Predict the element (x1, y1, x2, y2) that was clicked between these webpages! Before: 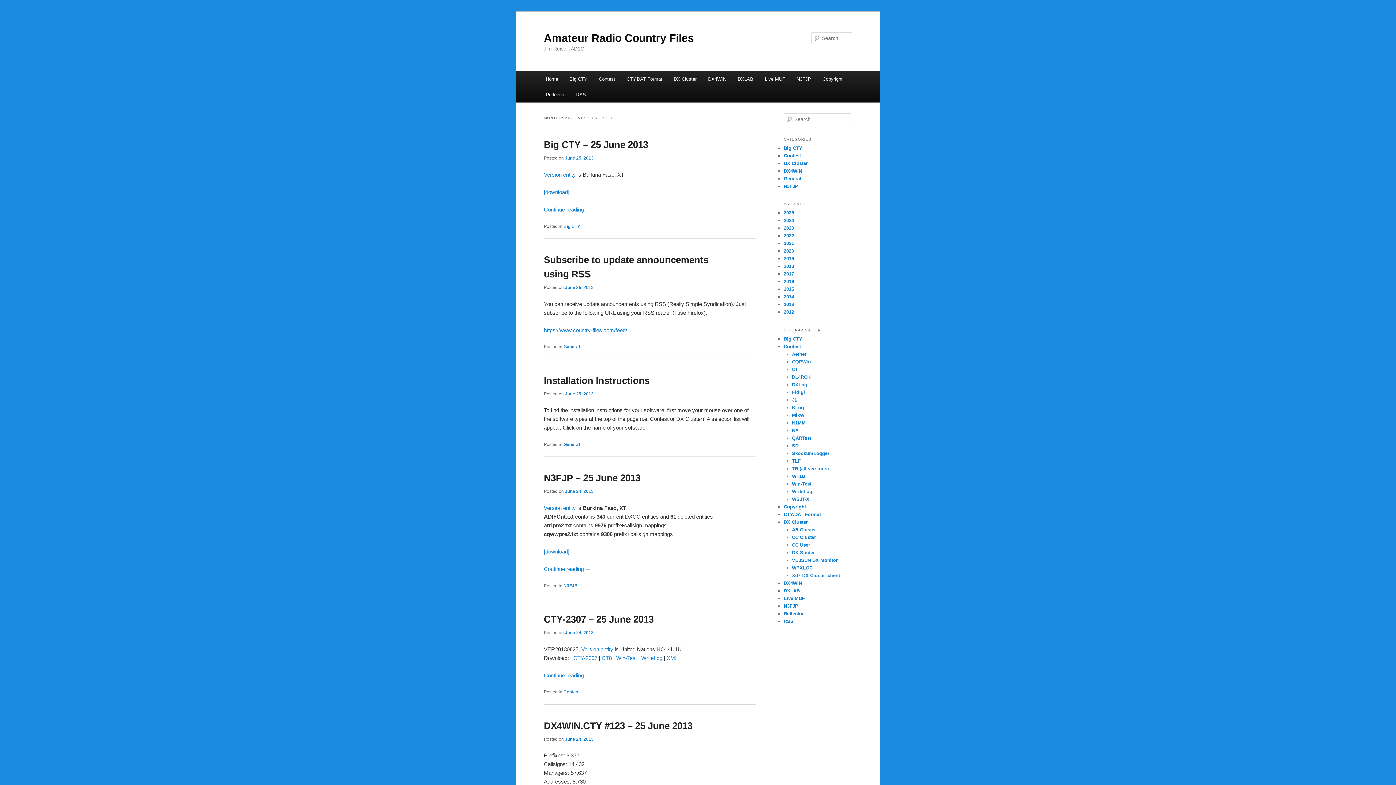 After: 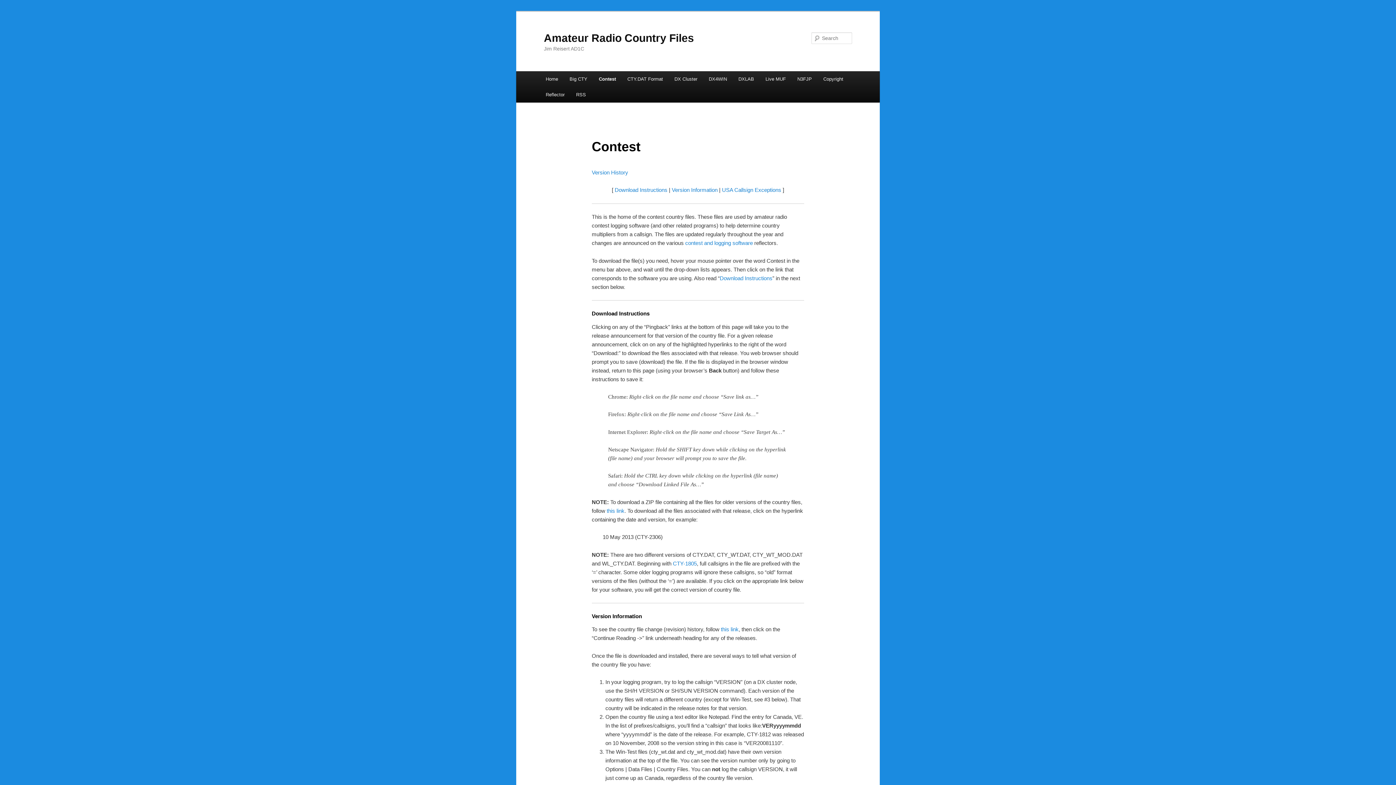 Action: label: Contest bbox: (784, 343, 801, 349)